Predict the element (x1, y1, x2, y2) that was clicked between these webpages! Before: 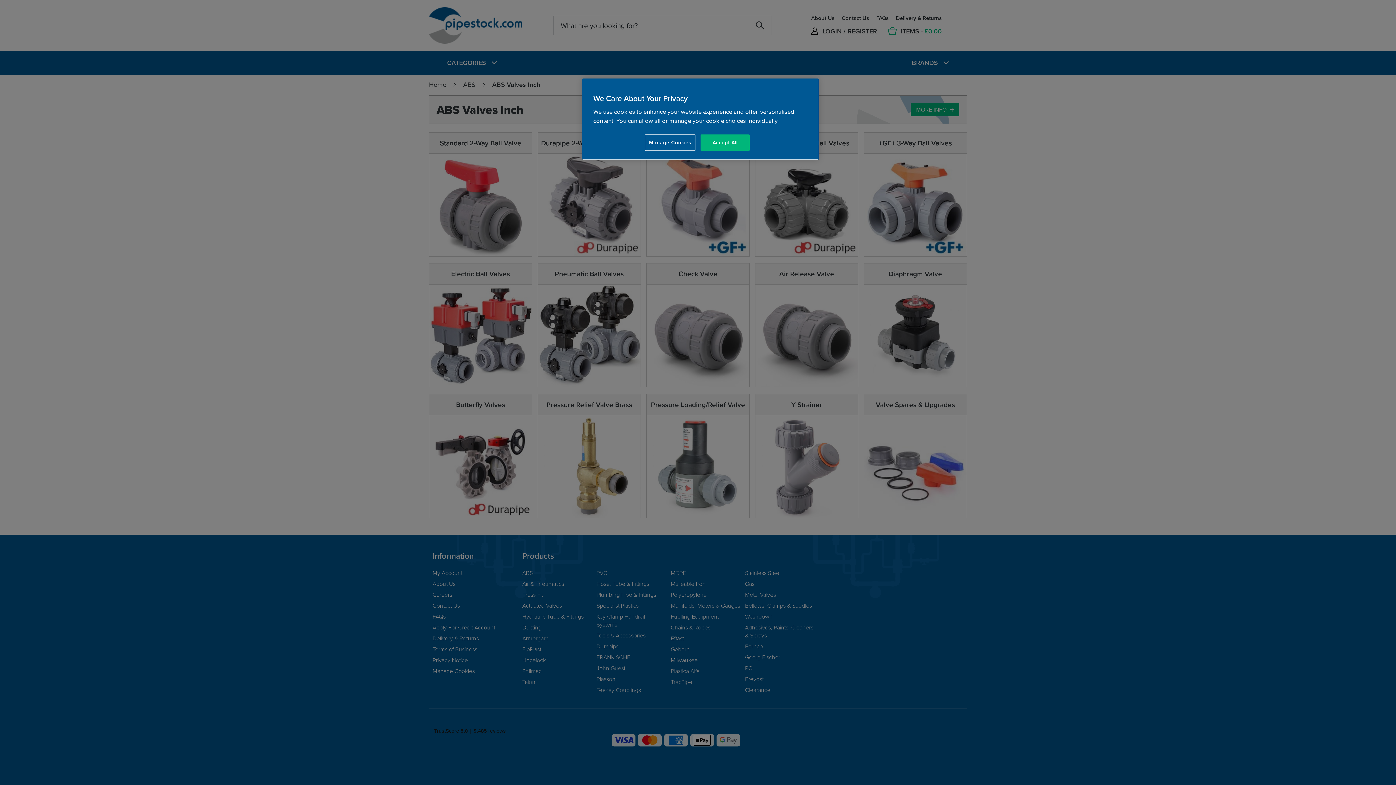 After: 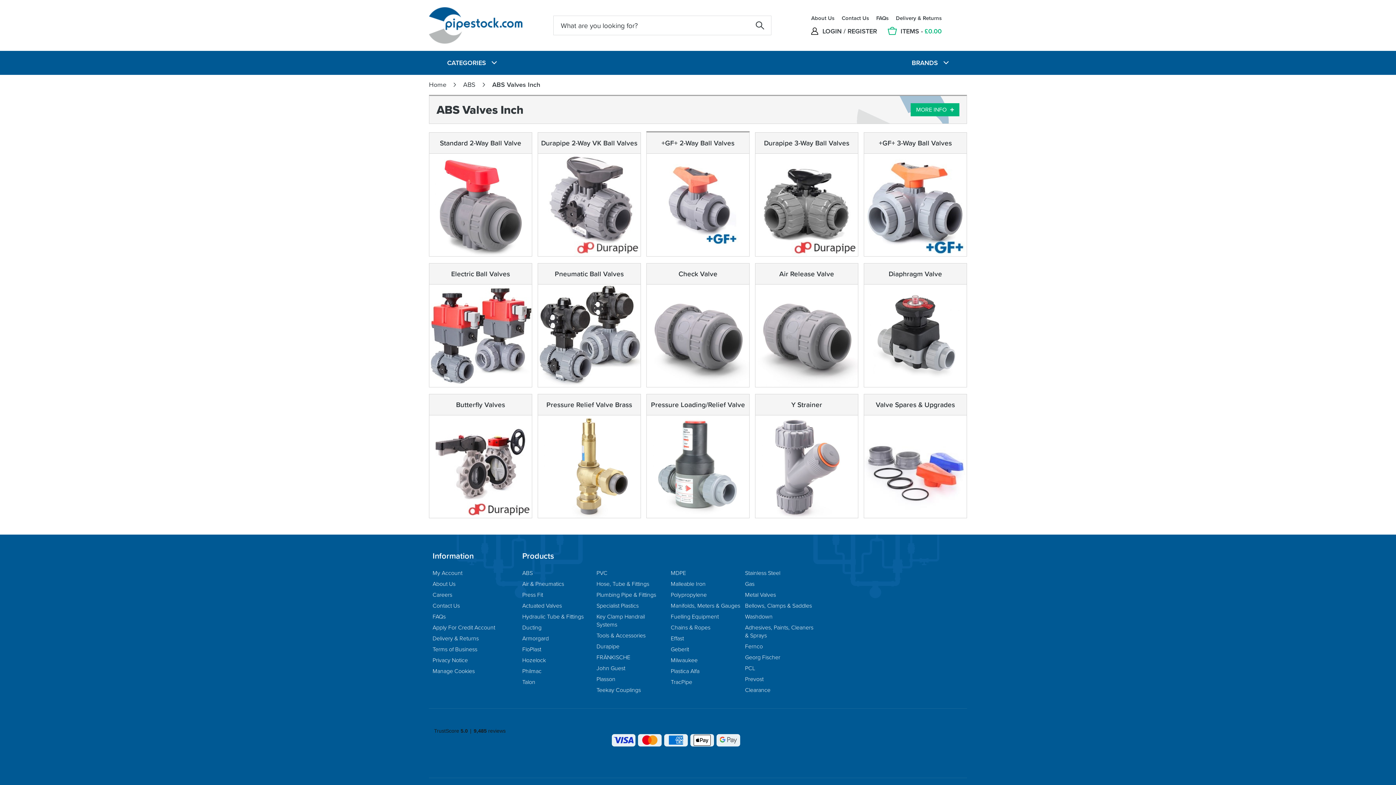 Action: label: Accept All bbox: (700, 134, 749, 150)